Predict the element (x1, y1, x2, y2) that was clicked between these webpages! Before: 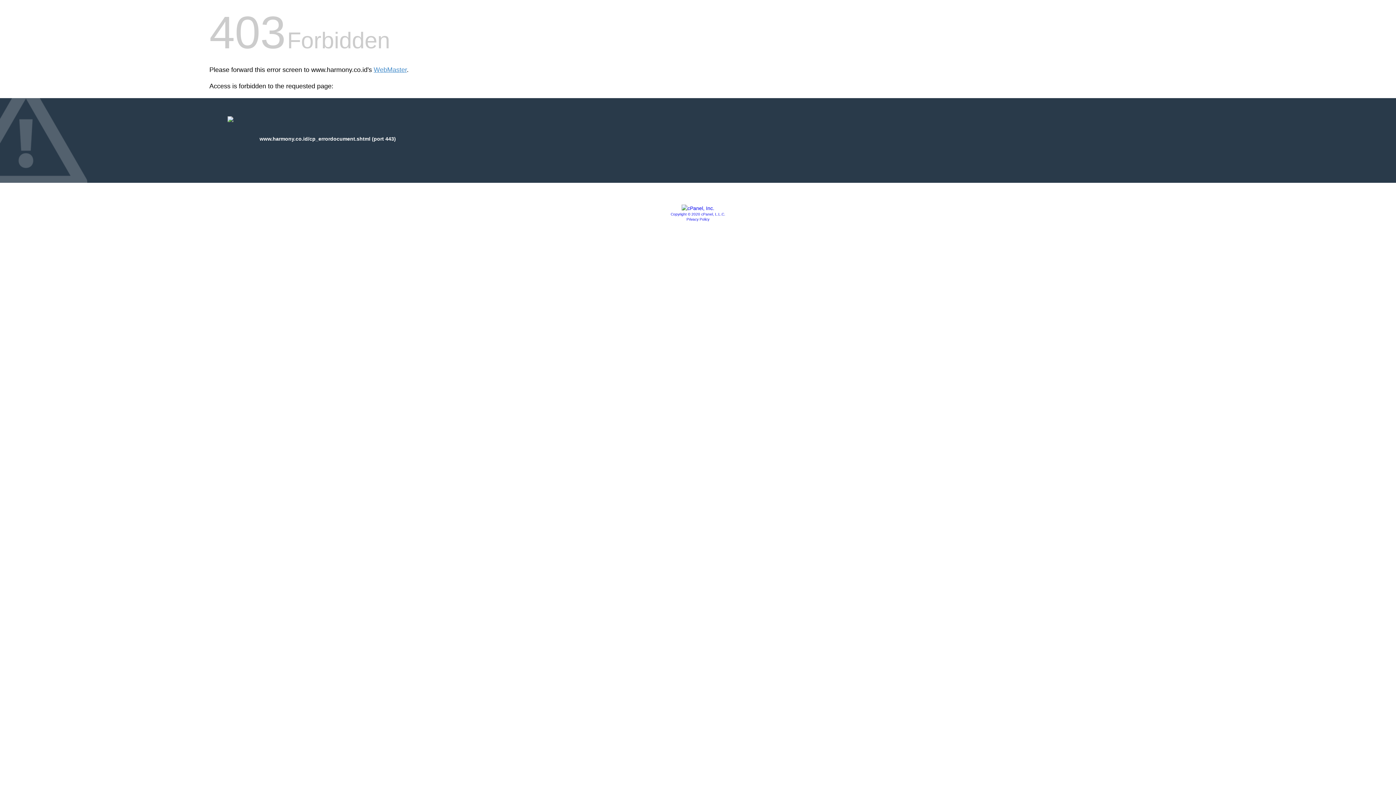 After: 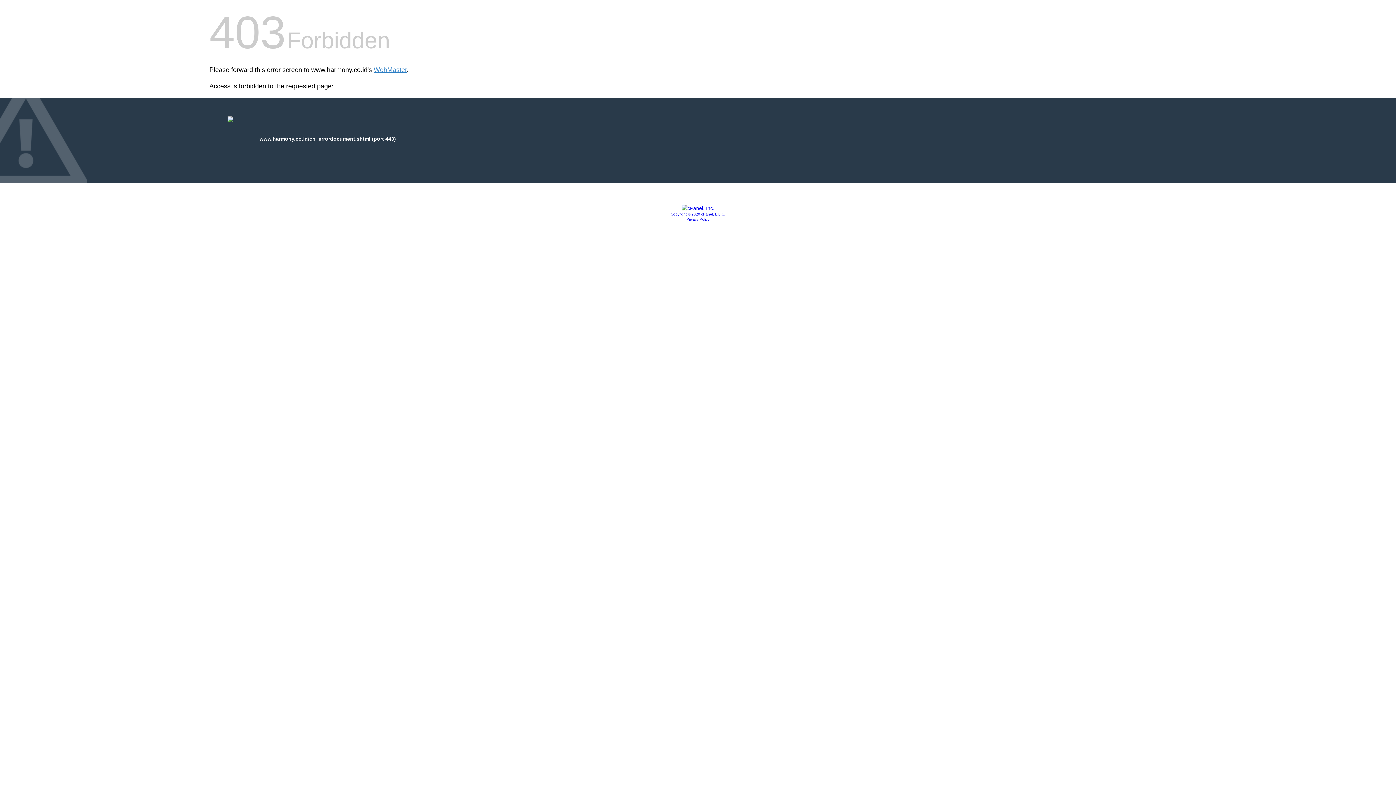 Action: bbox: (670, 212, 725, 216) label: Copyright © 2020 cPanel, L.L.C.